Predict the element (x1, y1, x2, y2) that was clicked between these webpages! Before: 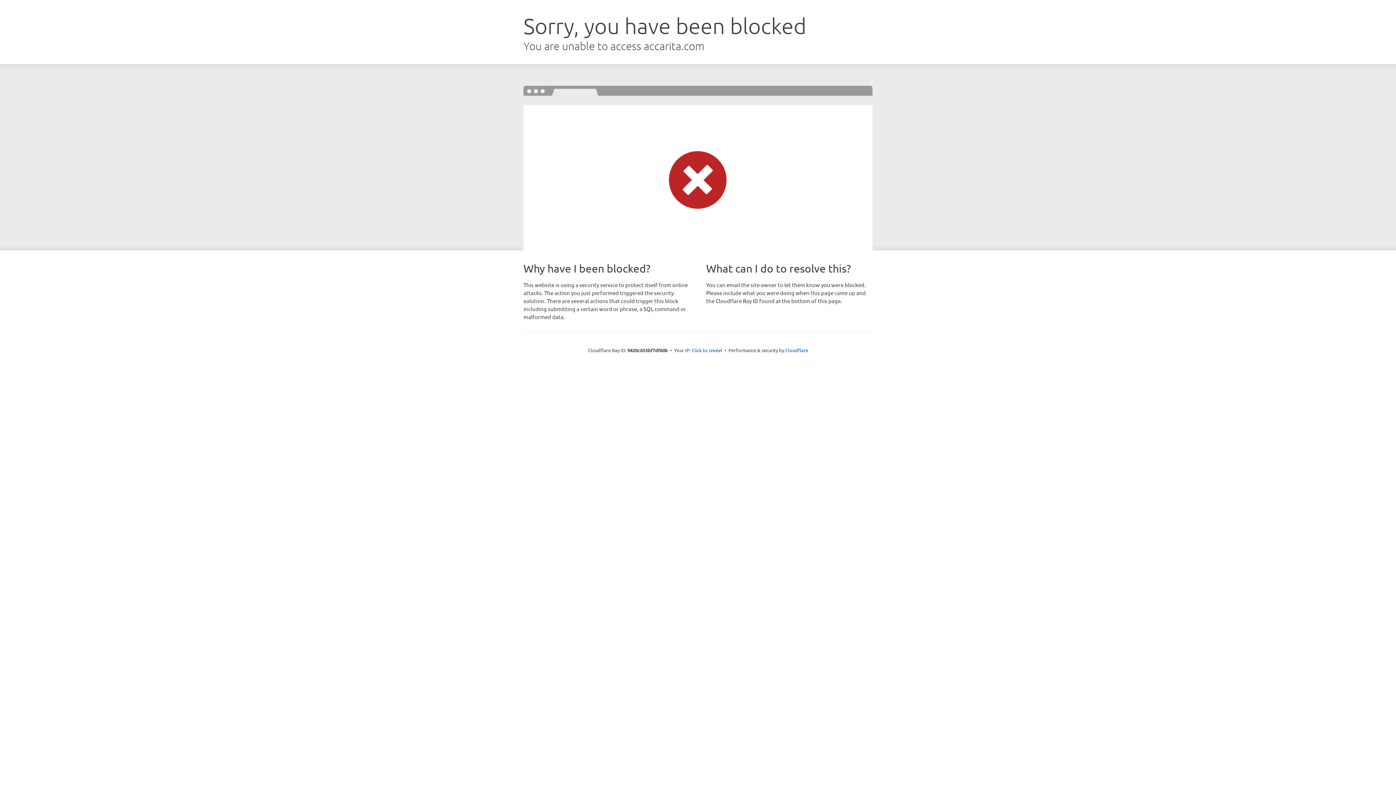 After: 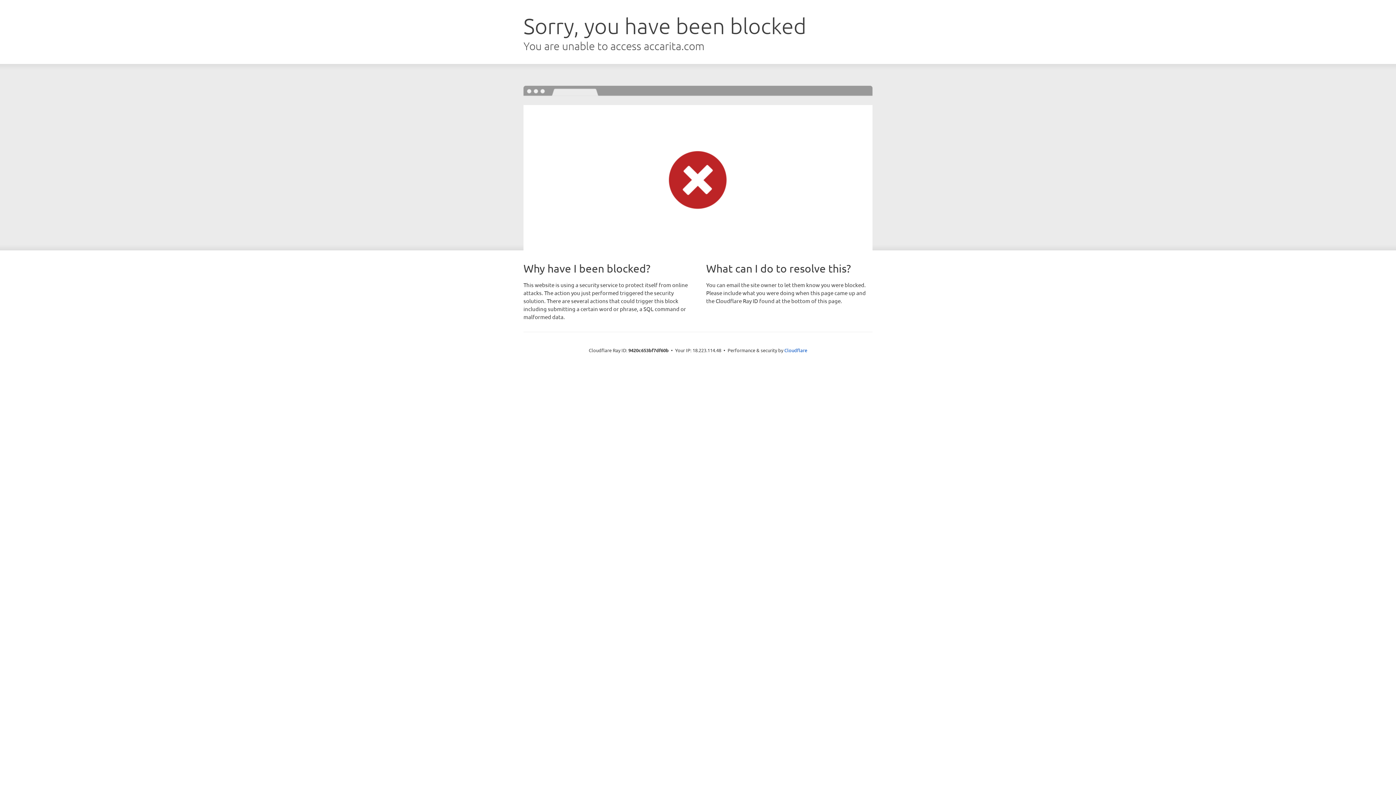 Action: bbox: (691, 346, 722, 353) label: Click to reveal